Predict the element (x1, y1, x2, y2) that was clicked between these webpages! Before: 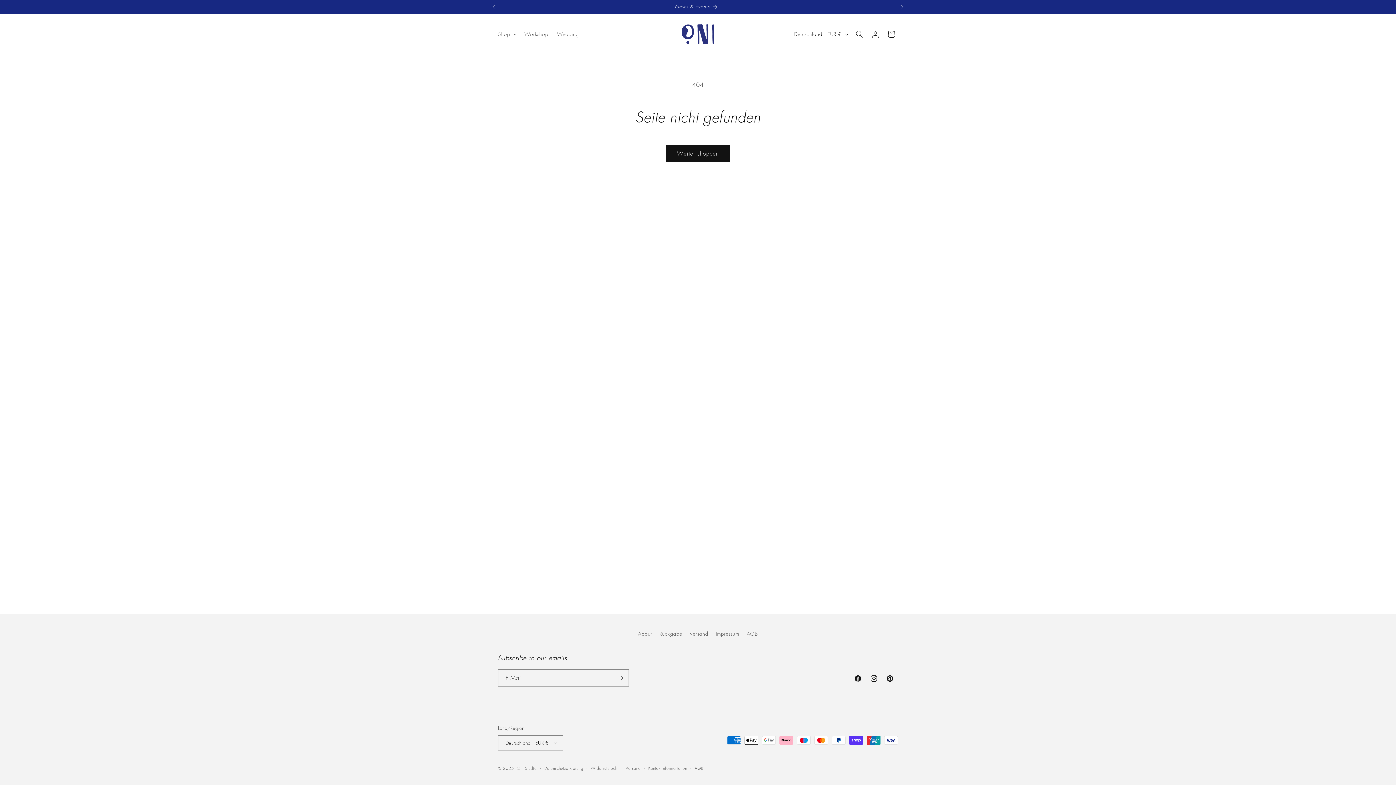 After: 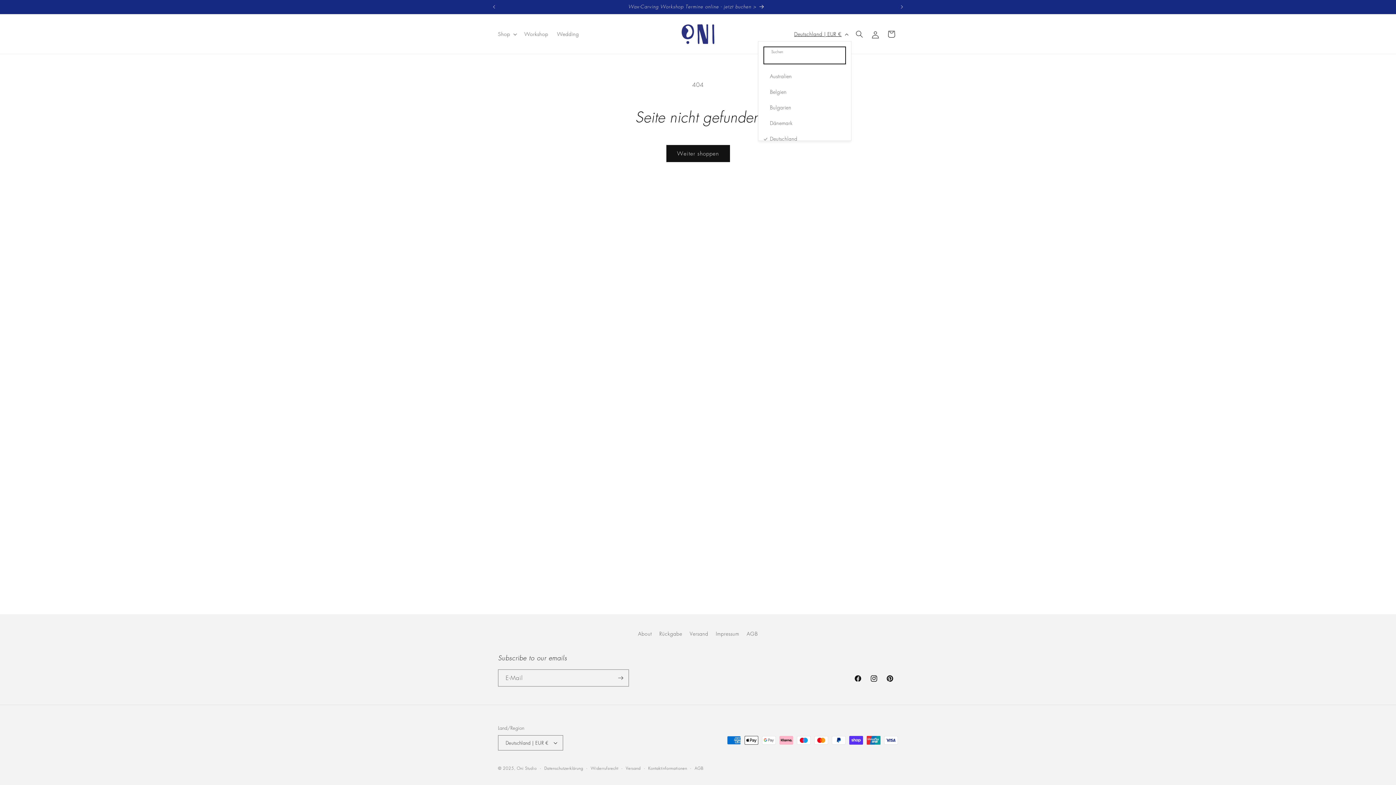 Action: label: Deutschland | EUR € bbox: (790, 27, 851, 40)